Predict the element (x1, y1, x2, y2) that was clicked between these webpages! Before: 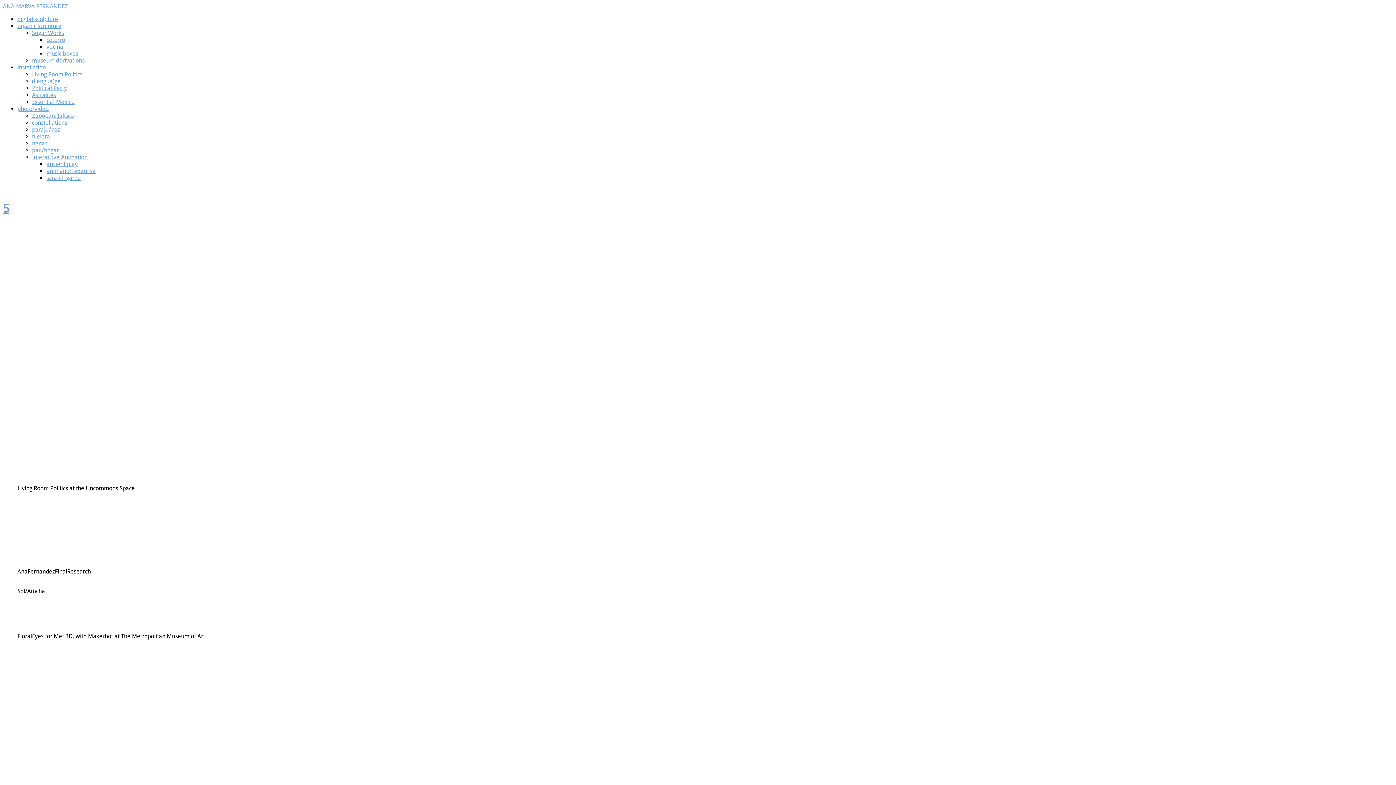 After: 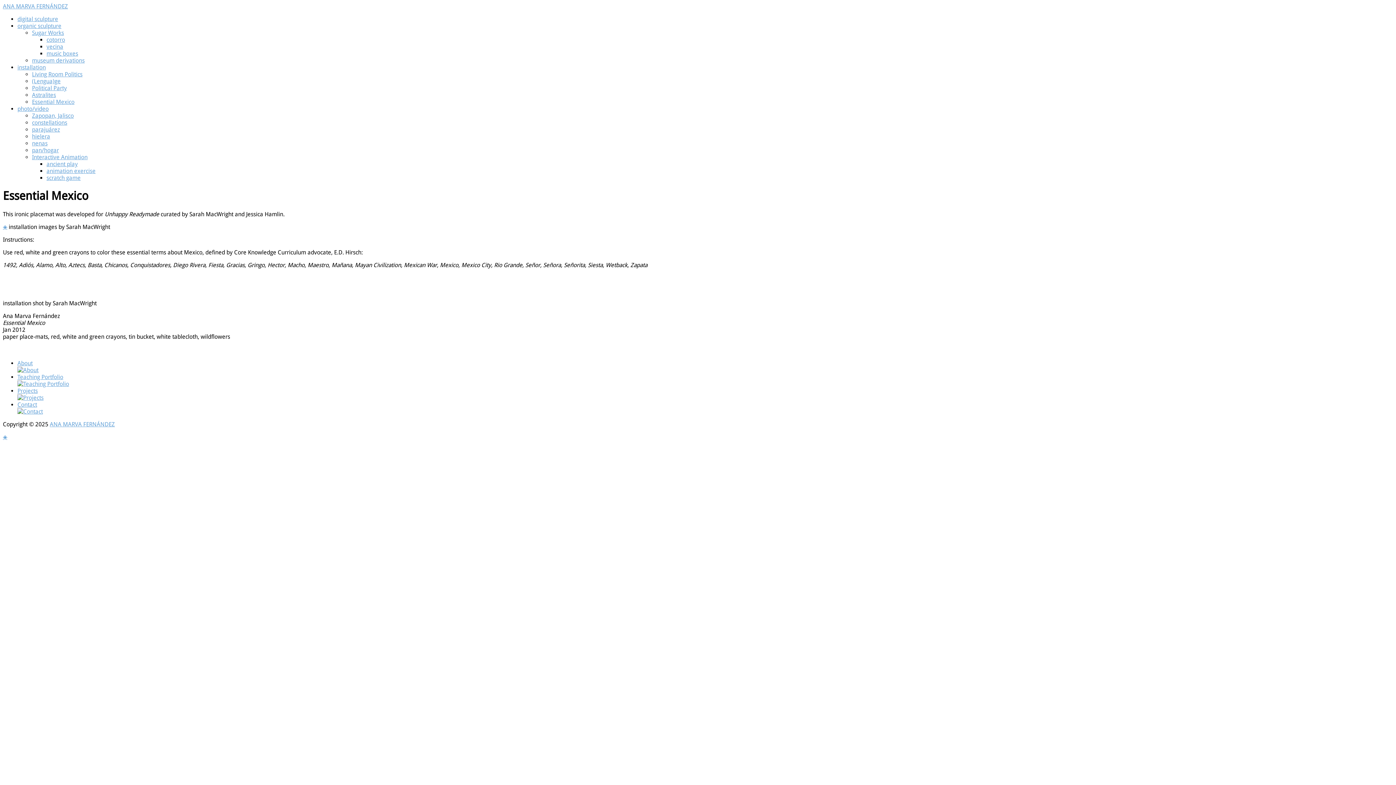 Action: bbox: (32, 98, 74, 105) label: Essential Mexico